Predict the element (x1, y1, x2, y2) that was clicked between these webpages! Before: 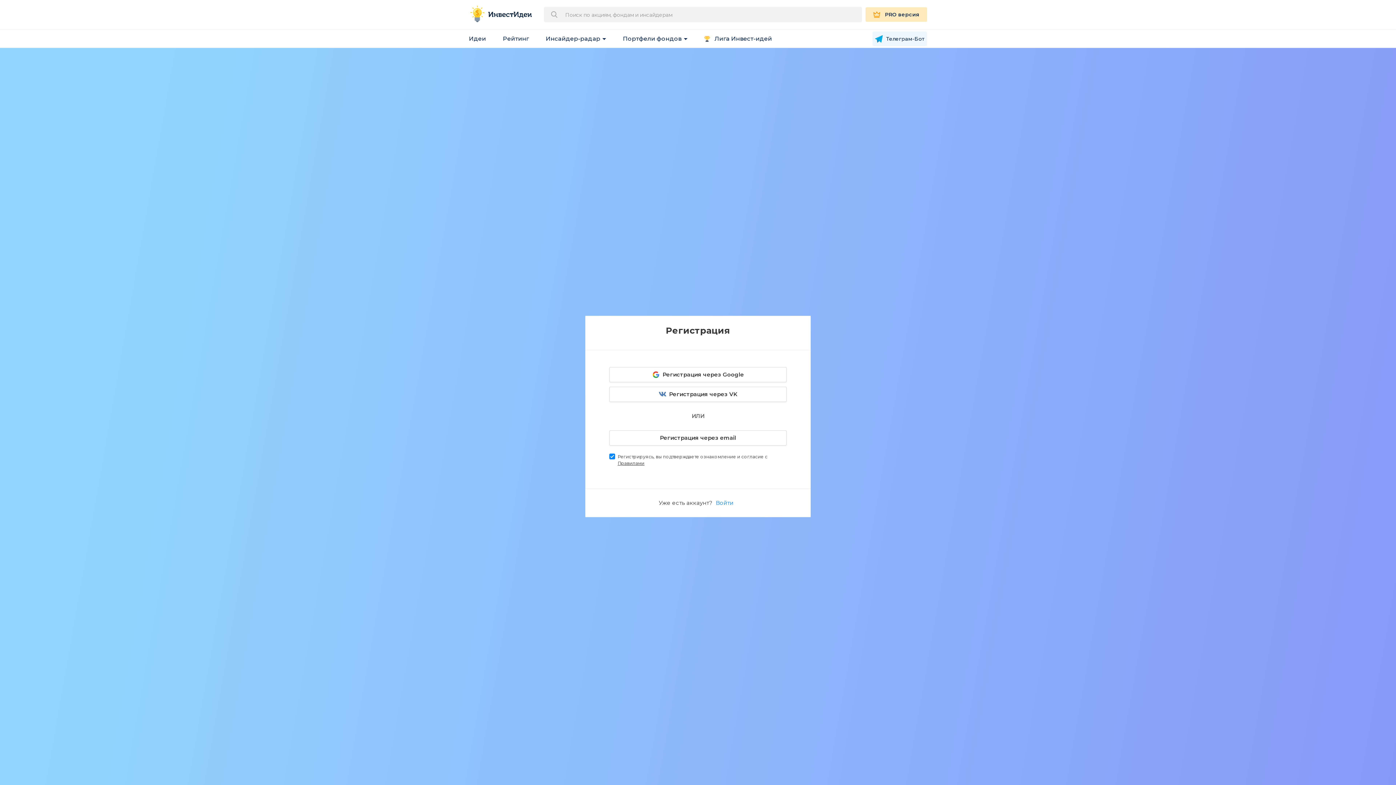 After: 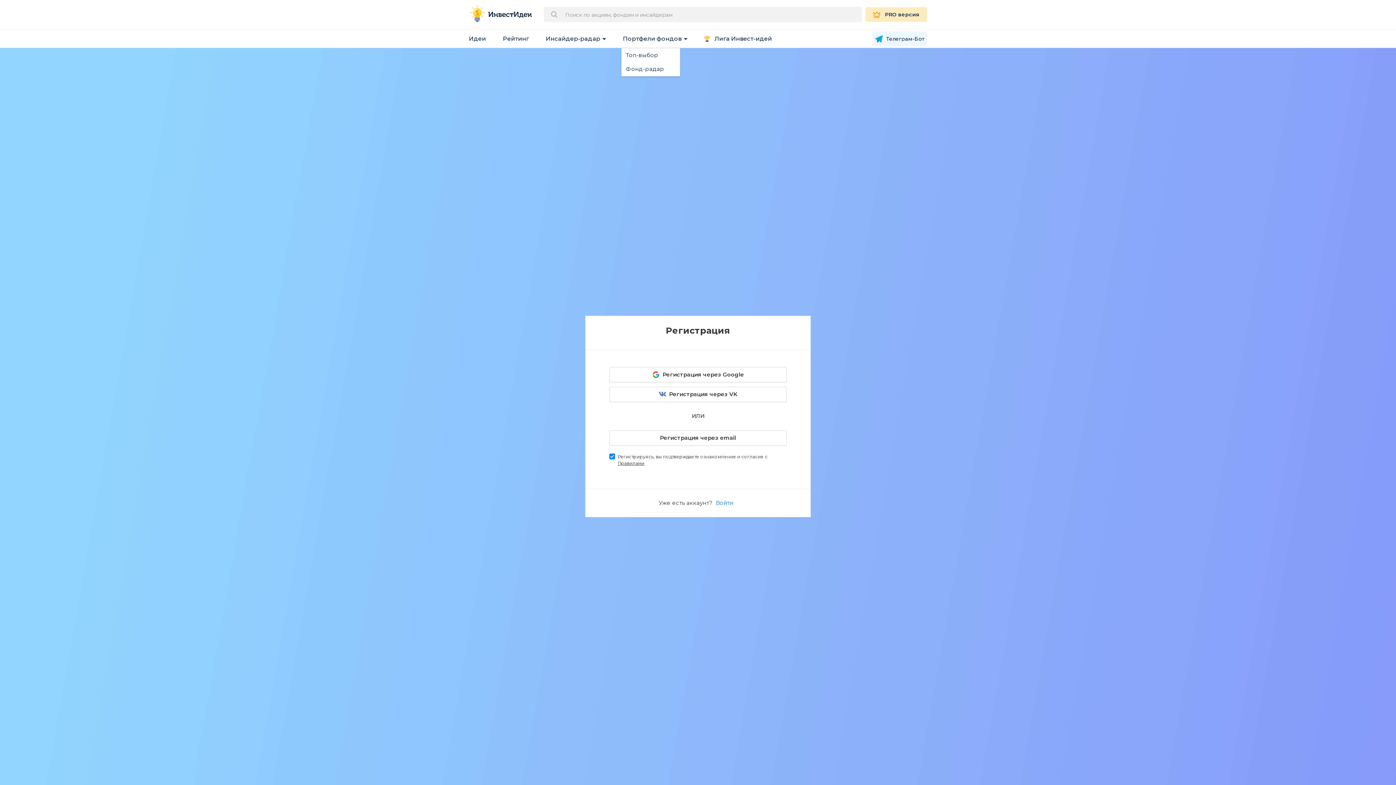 Action: label: Портфели фондов bbox: (623, 29, 687, 47)